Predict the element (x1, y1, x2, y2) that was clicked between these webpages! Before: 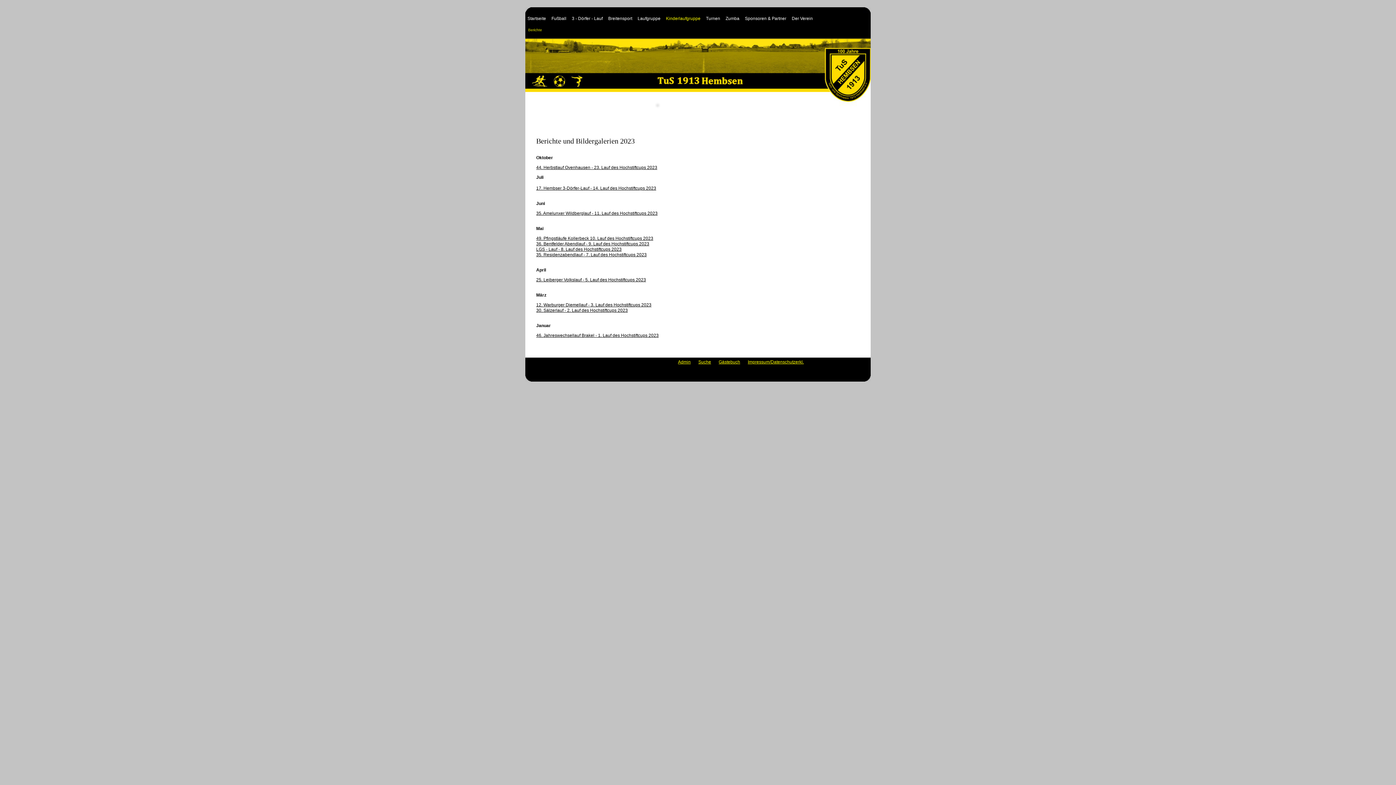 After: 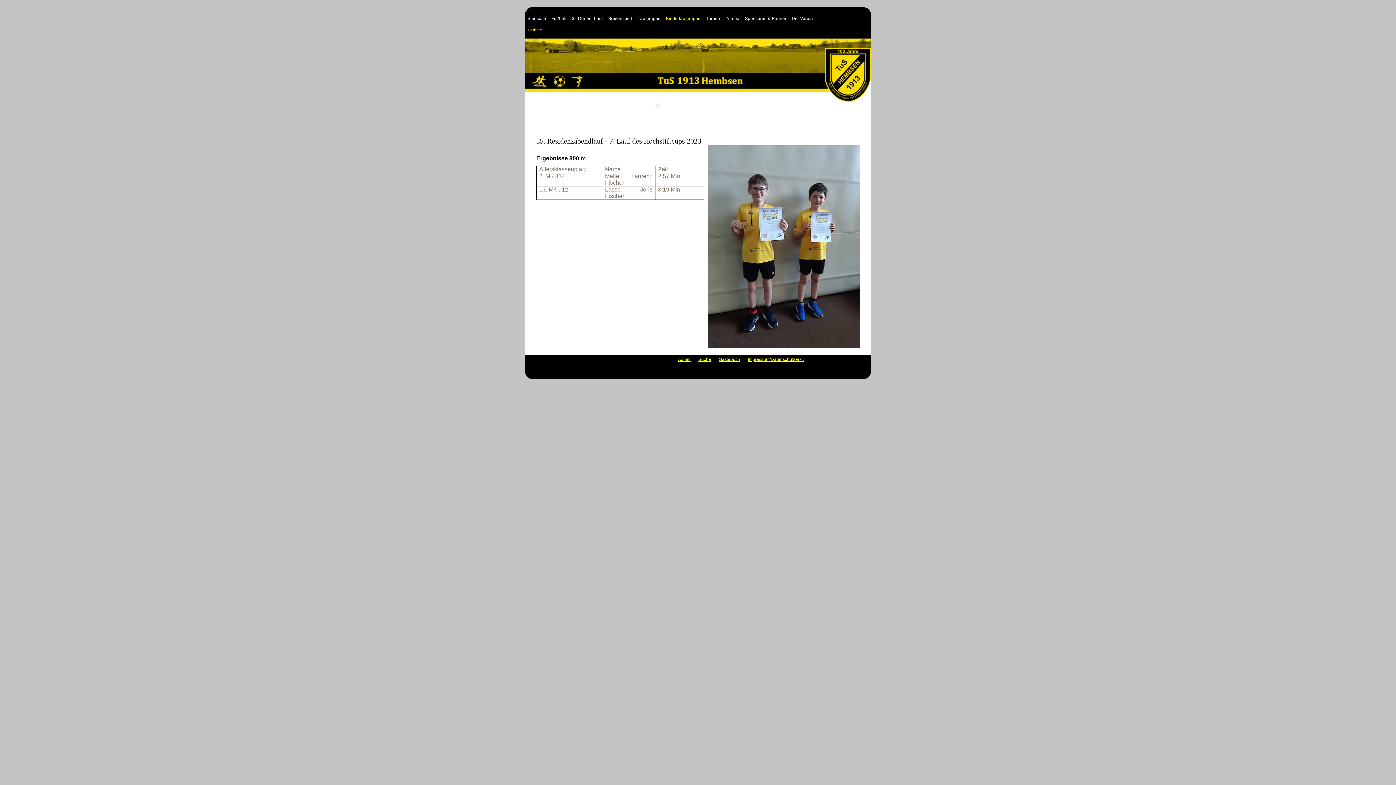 Action: bbox: (536, 252, 646, 257) label: 35. Residenzabendlauf - 7. Lauf des Hochstiftcups 2023